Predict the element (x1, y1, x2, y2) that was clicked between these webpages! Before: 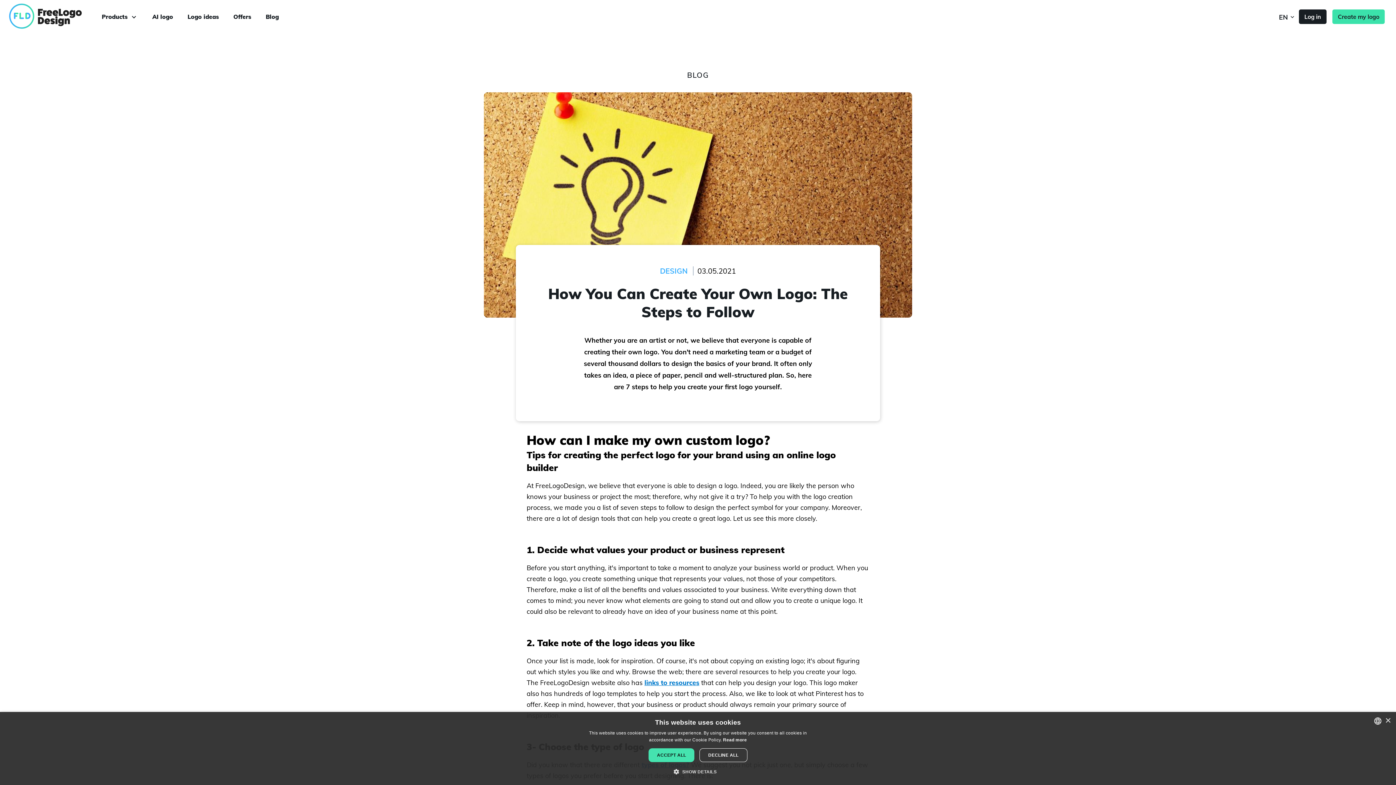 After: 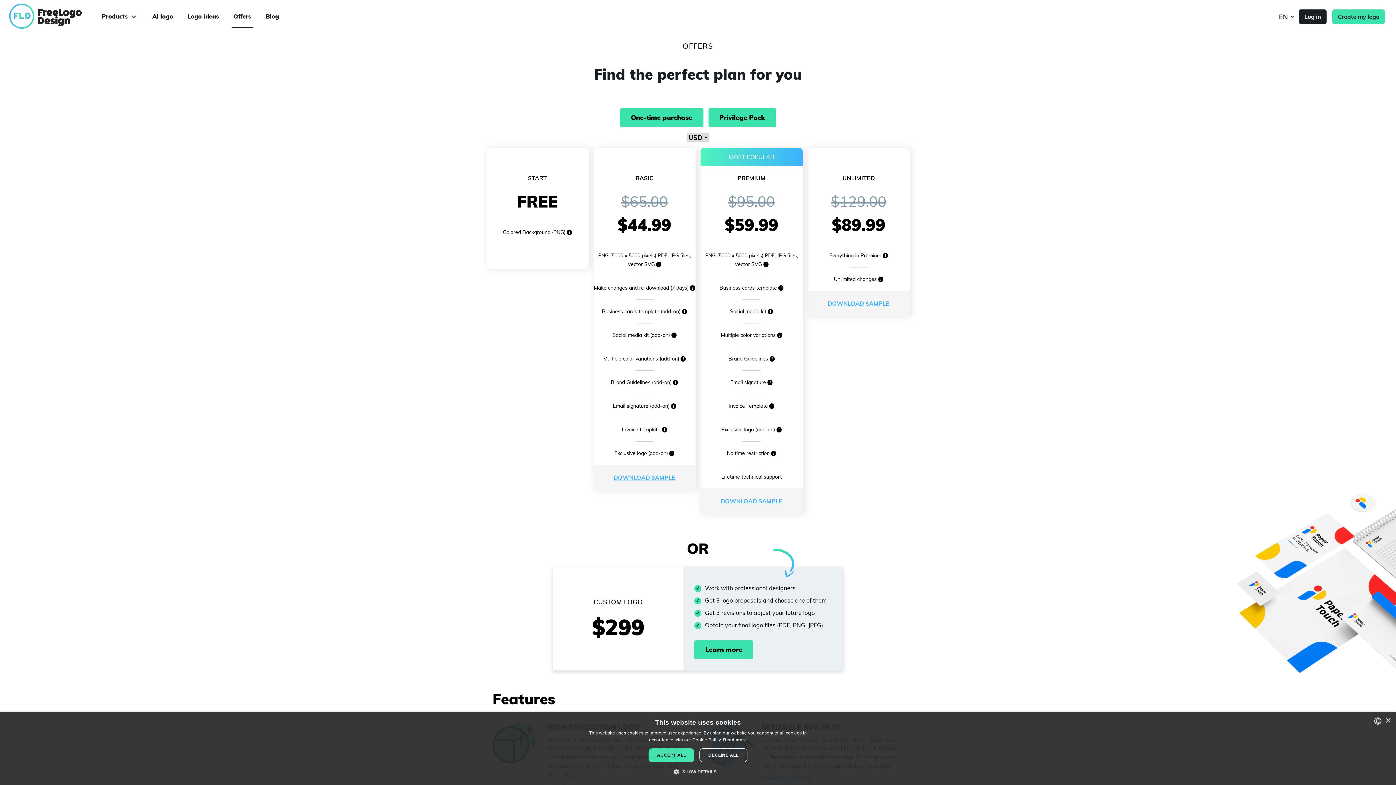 Action: bbox: (231, 6, 253, 27) label: Offers